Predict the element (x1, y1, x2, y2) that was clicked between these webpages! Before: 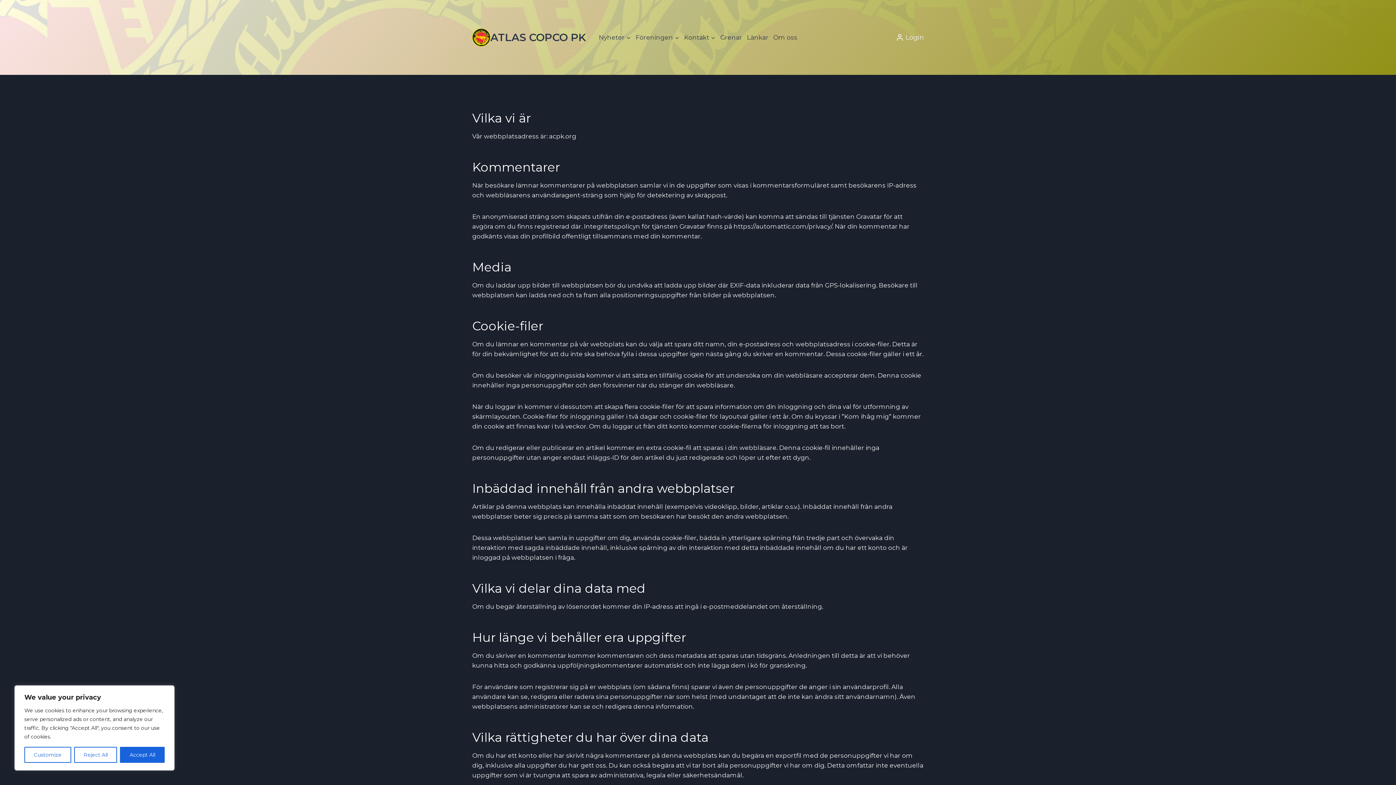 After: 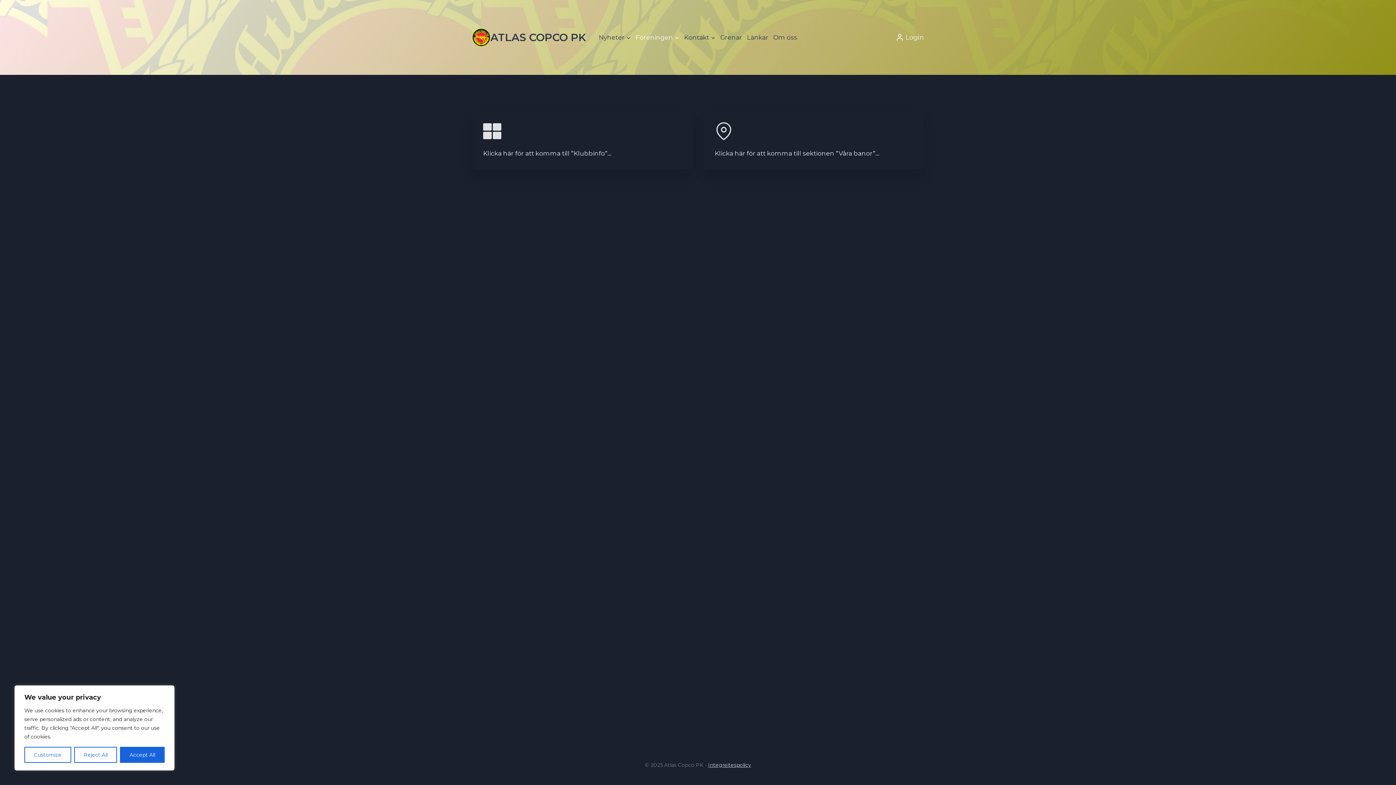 Action: bbox: (633, 28, 681, 46) label: Föreningen